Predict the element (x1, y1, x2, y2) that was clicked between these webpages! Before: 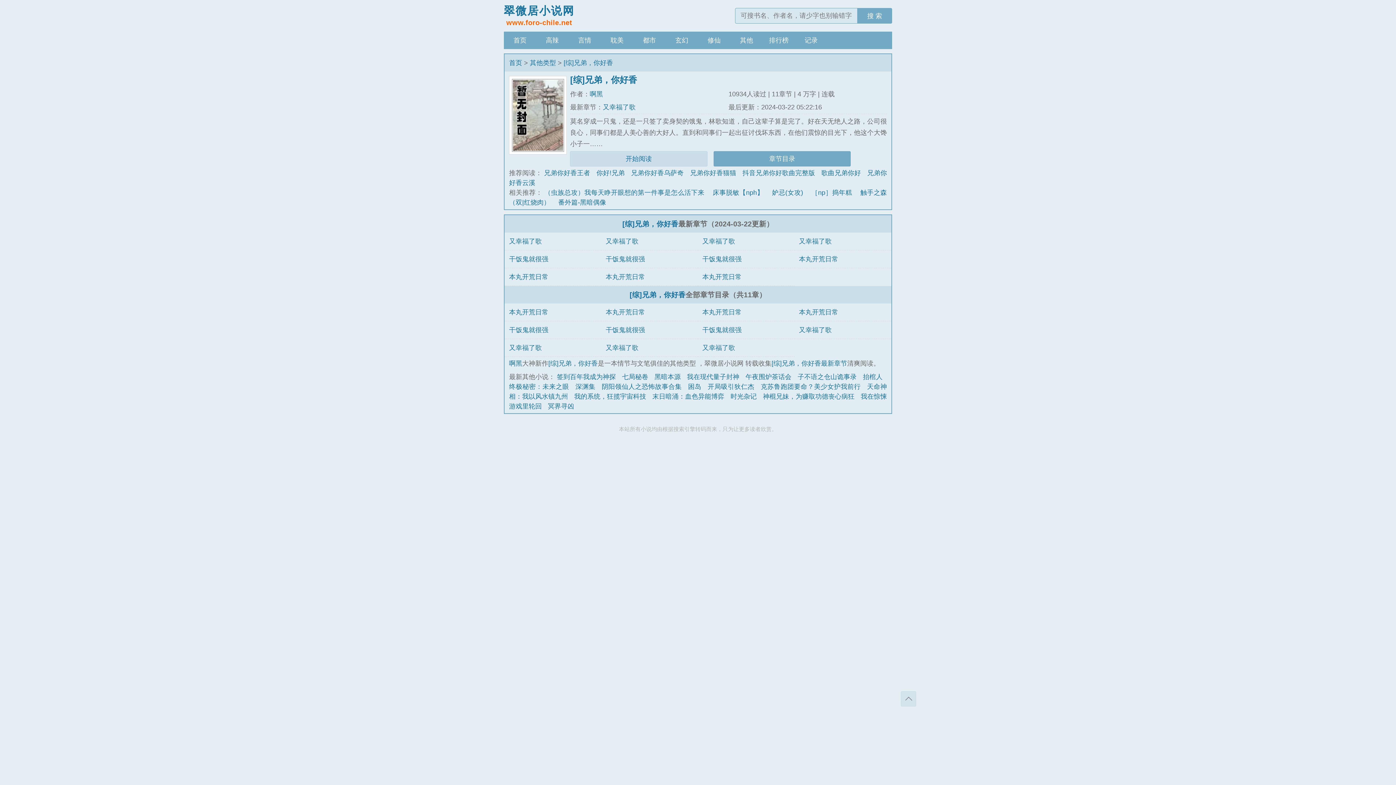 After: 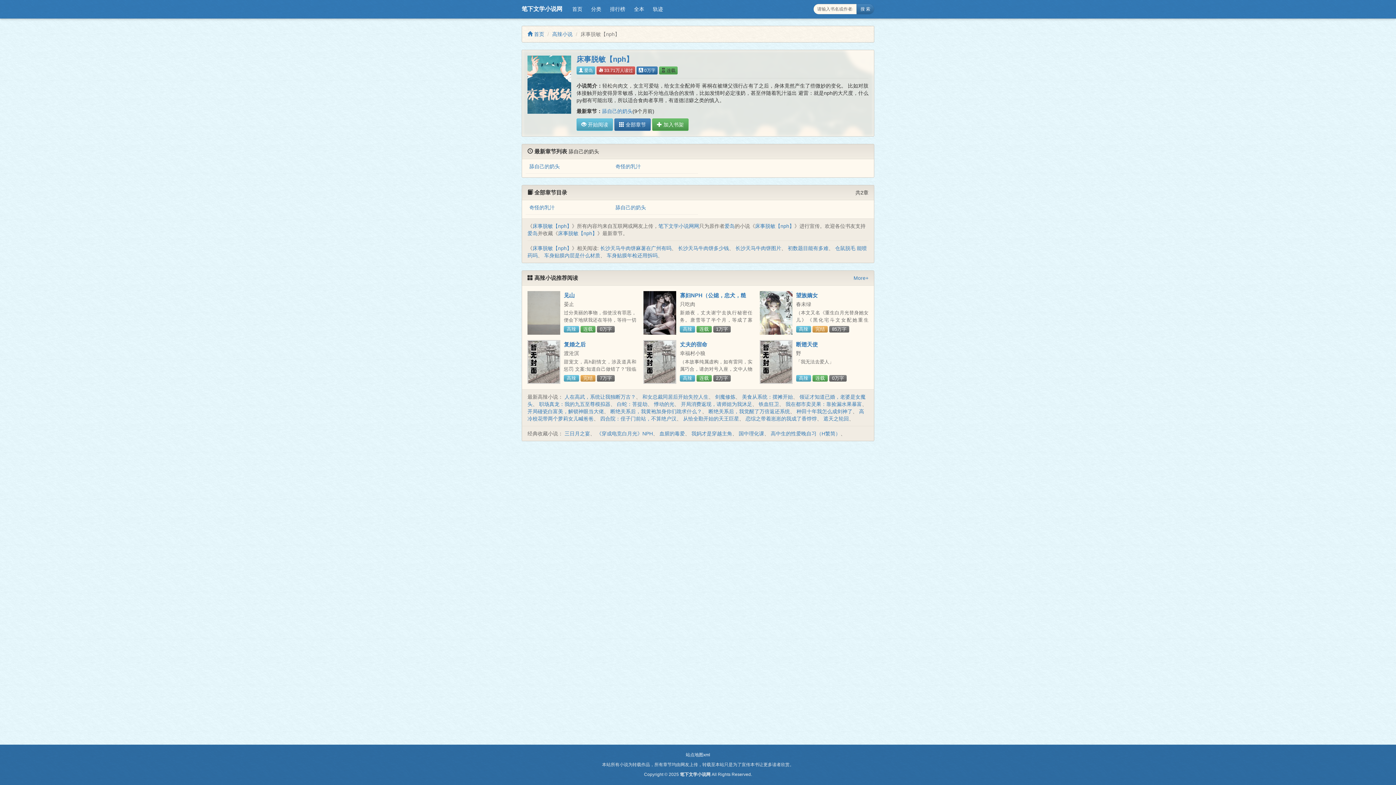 Action: bbox: (712, 188, 763, 196) label: 床事脱敏【nph】